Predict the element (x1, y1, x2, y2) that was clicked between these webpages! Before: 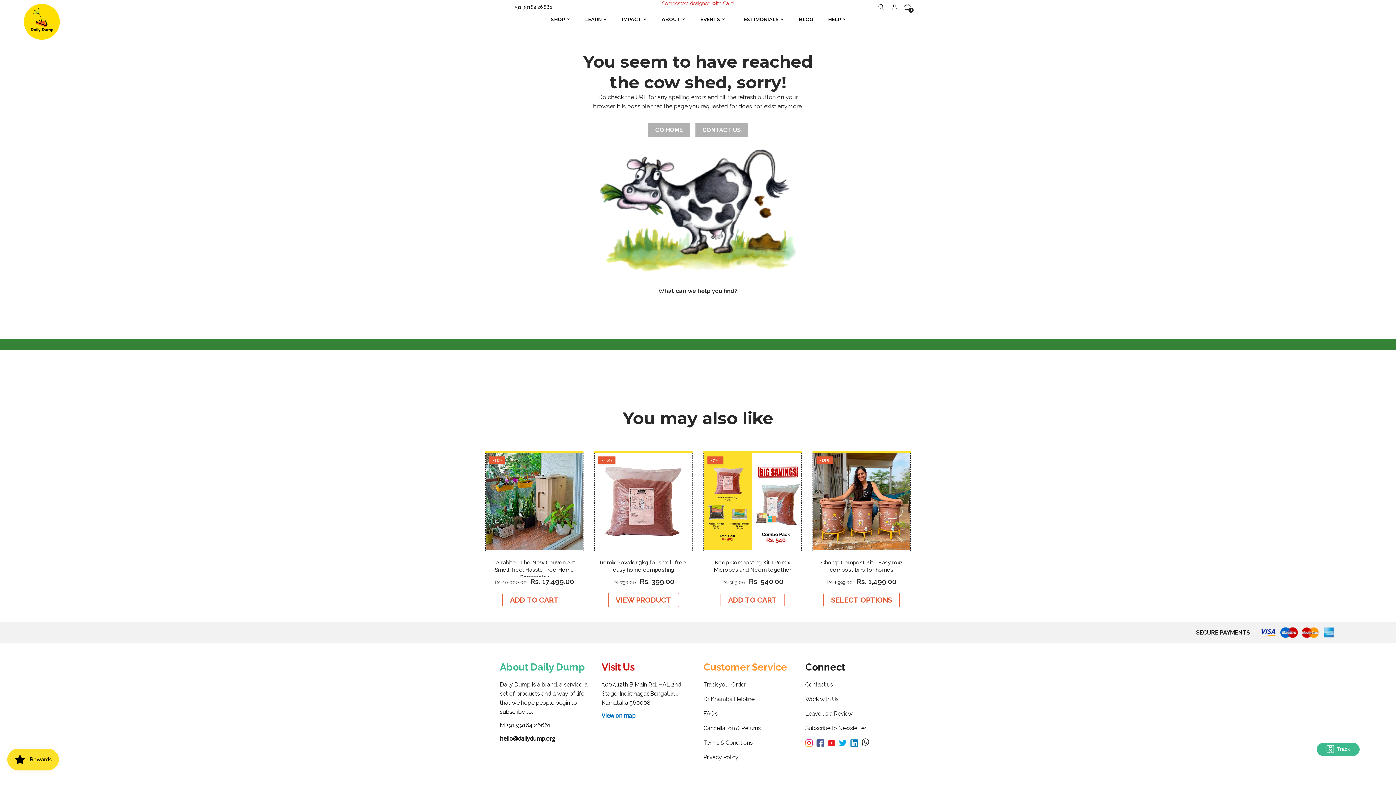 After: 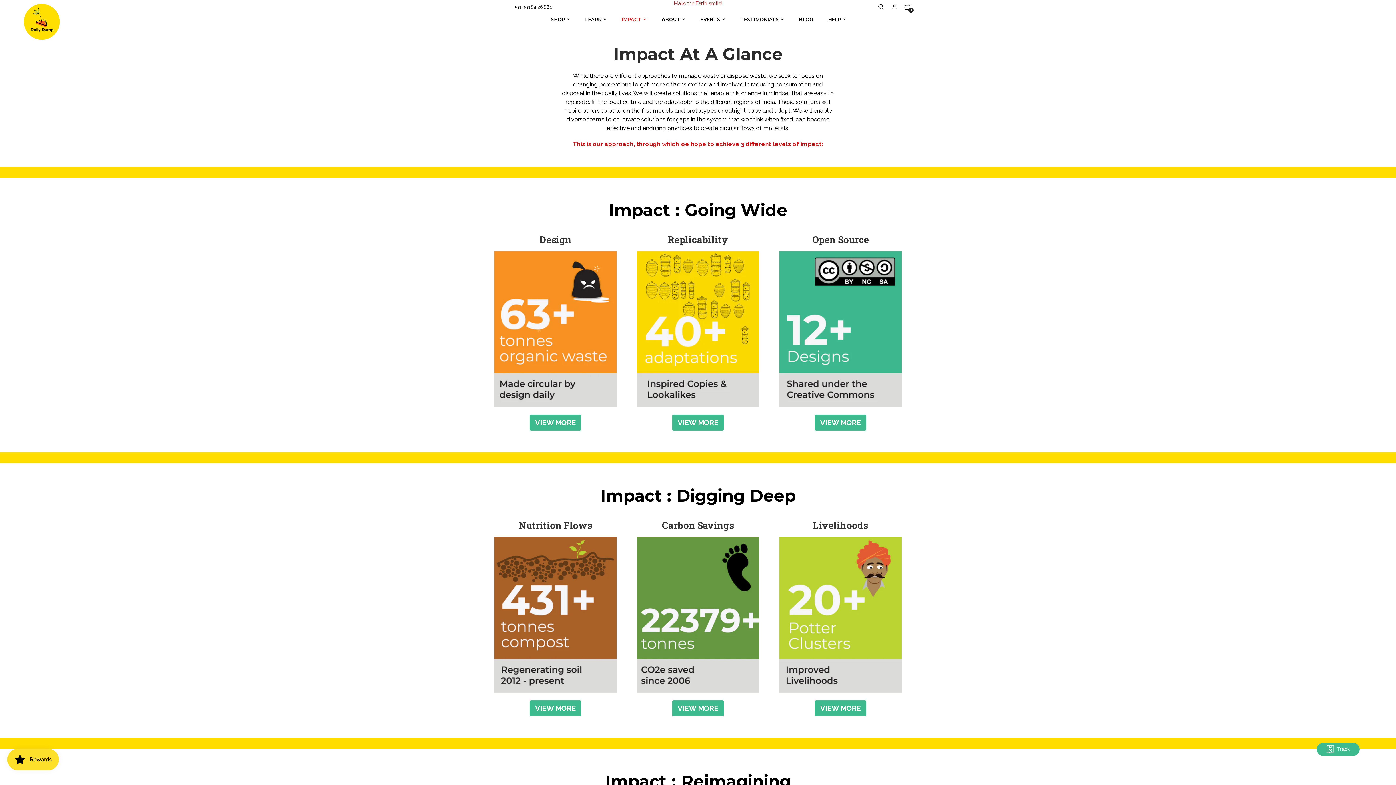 Action: label: IMPACT bbox: (614, 11, 654, 27)